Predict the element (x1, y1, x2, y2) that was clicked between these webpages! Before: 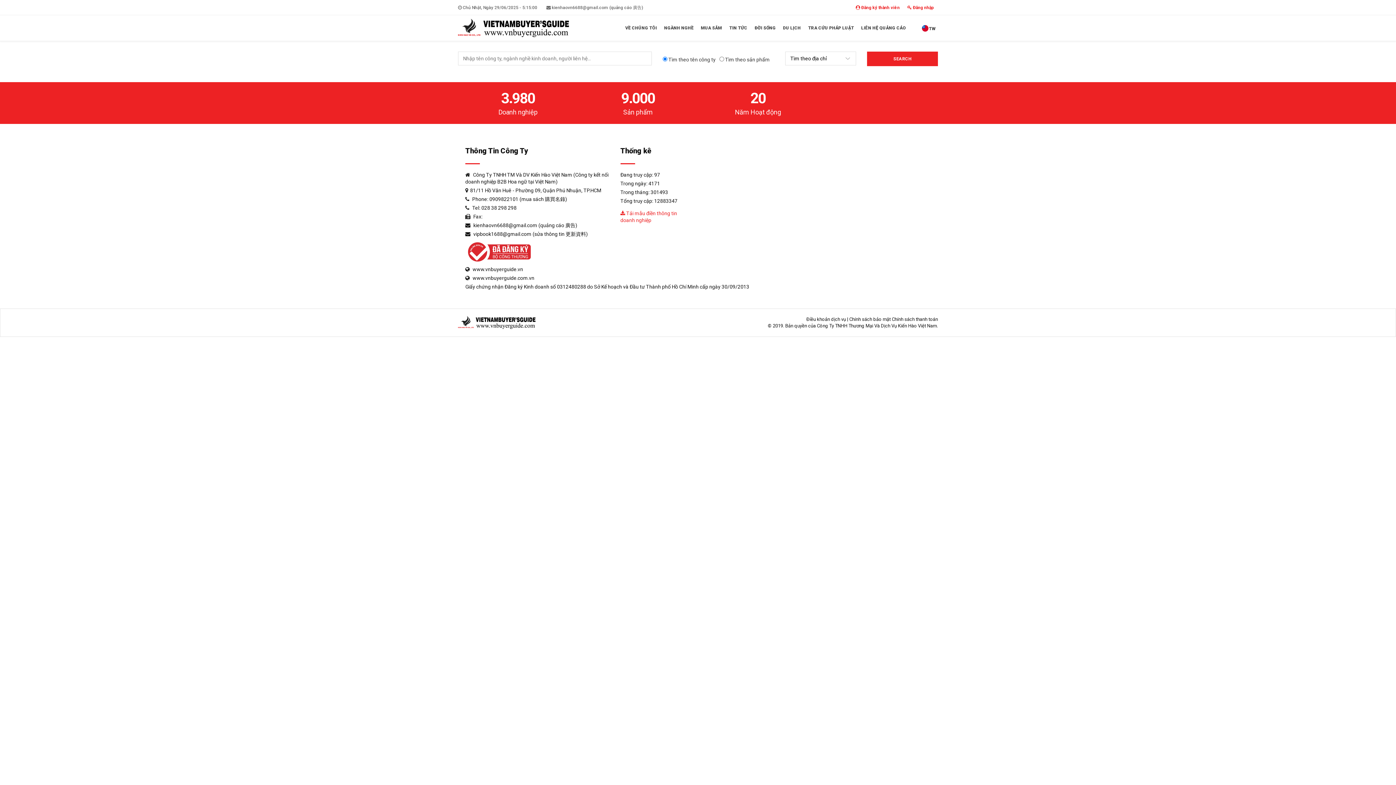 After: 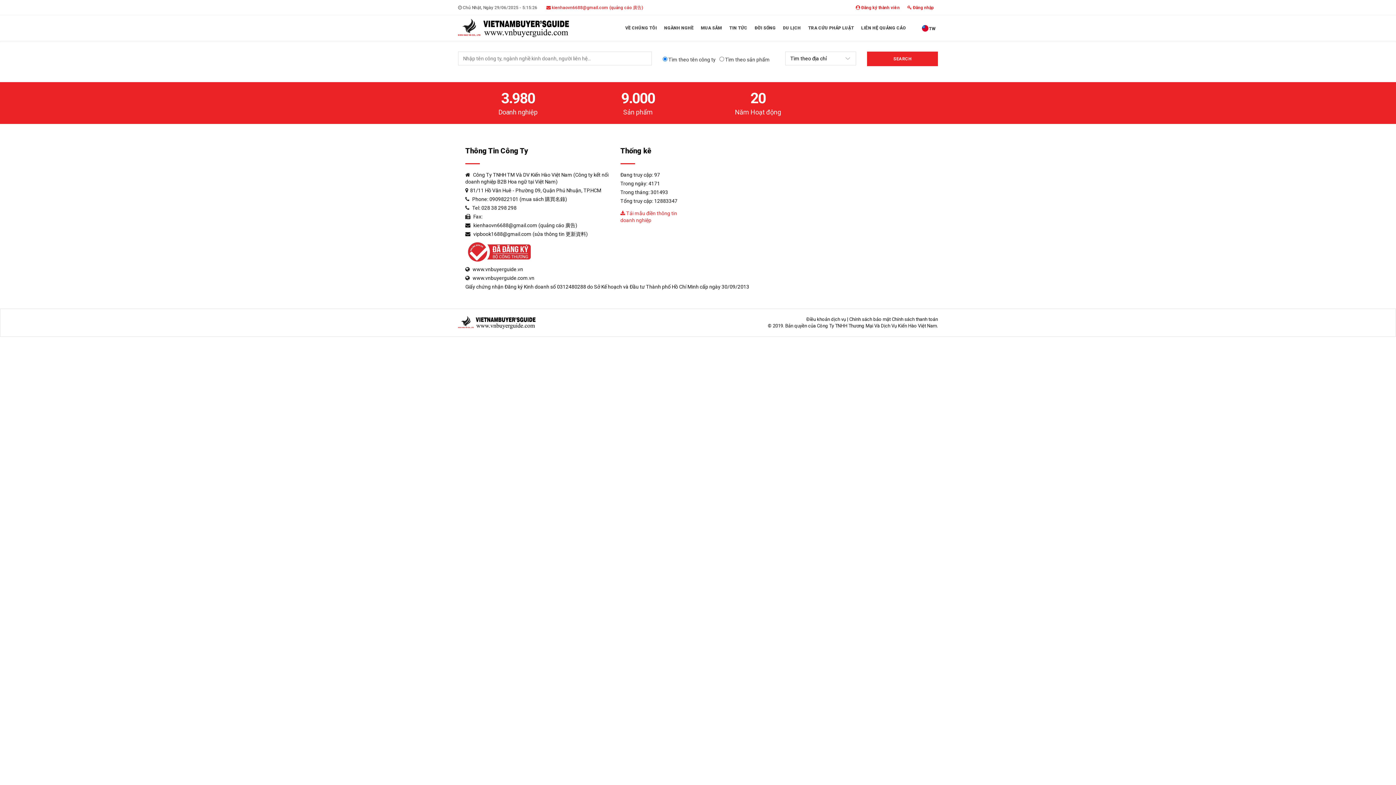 Action: bbox: (546, 0, 643, 15) label:  kienhaovn6688@gmail.com (quảng cáo 廣告)